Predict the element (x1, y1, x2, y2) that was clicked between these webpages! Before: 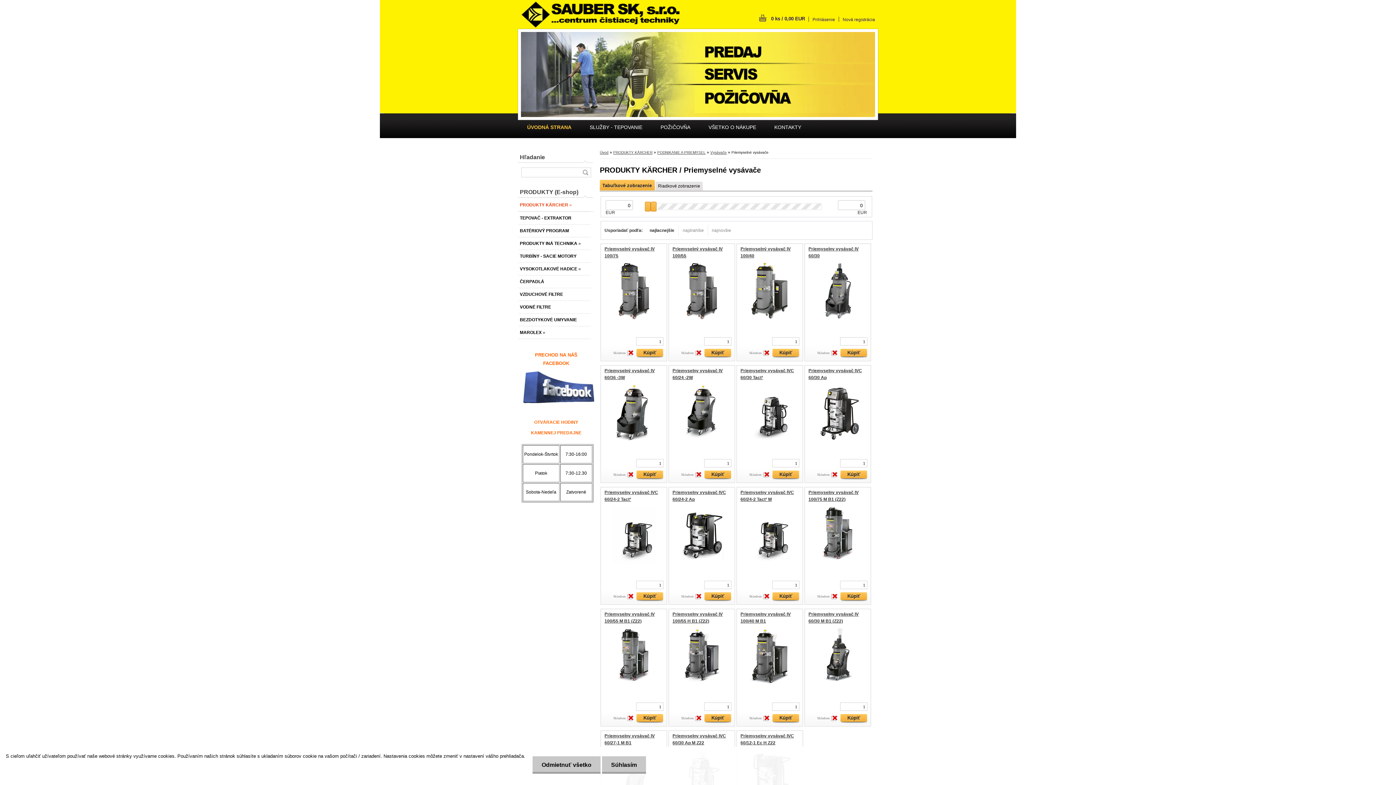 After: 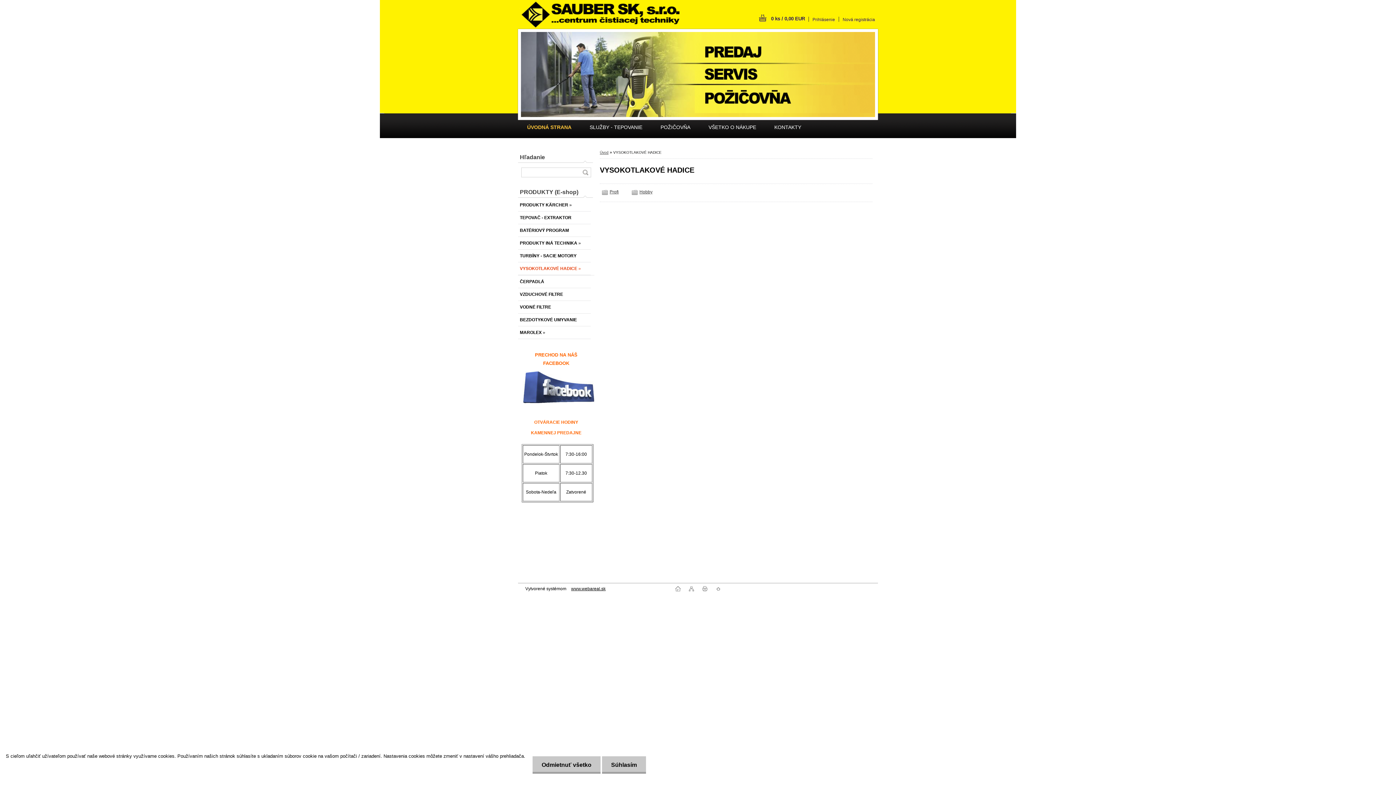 Action: label: VYSOKOTLAKOVÉ HADICE » bbox: (518, 262, 590, 275)